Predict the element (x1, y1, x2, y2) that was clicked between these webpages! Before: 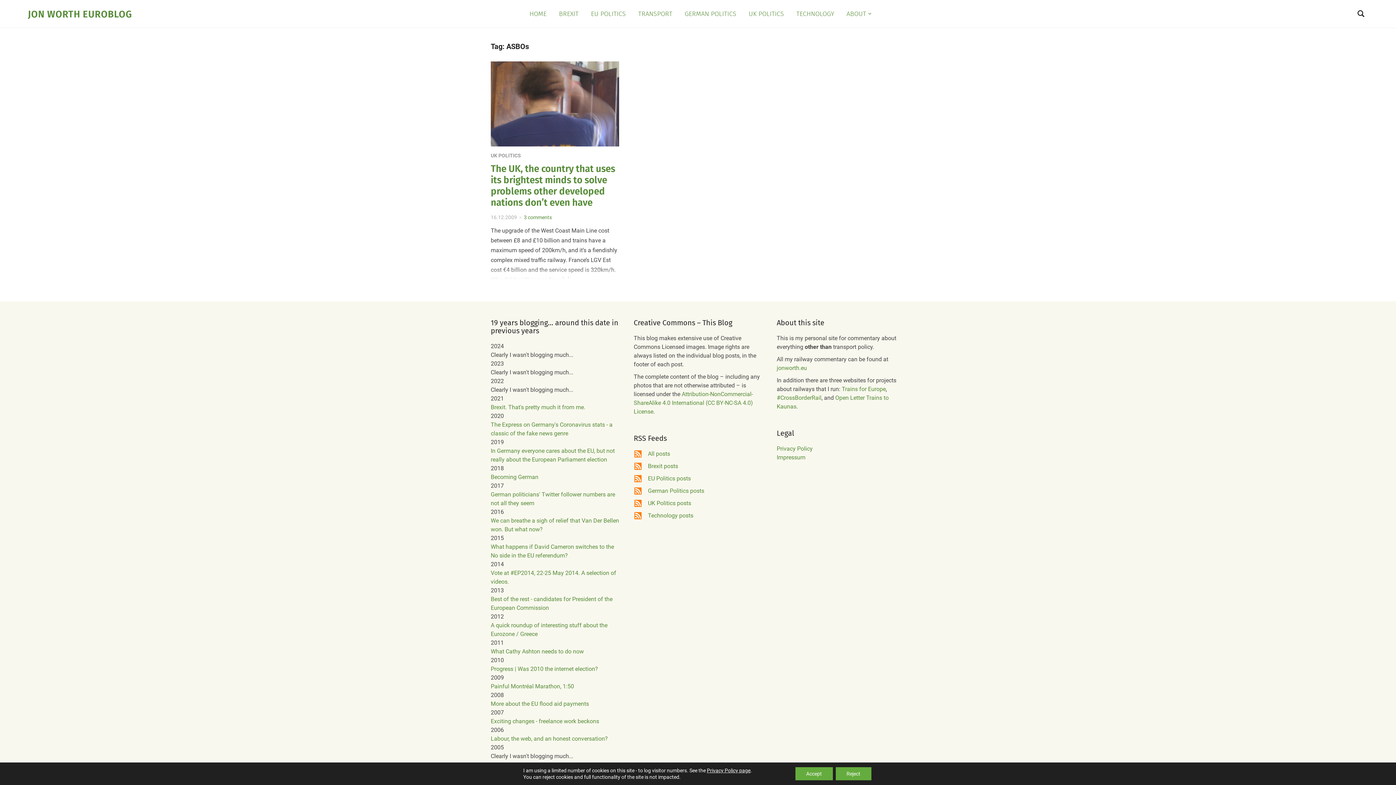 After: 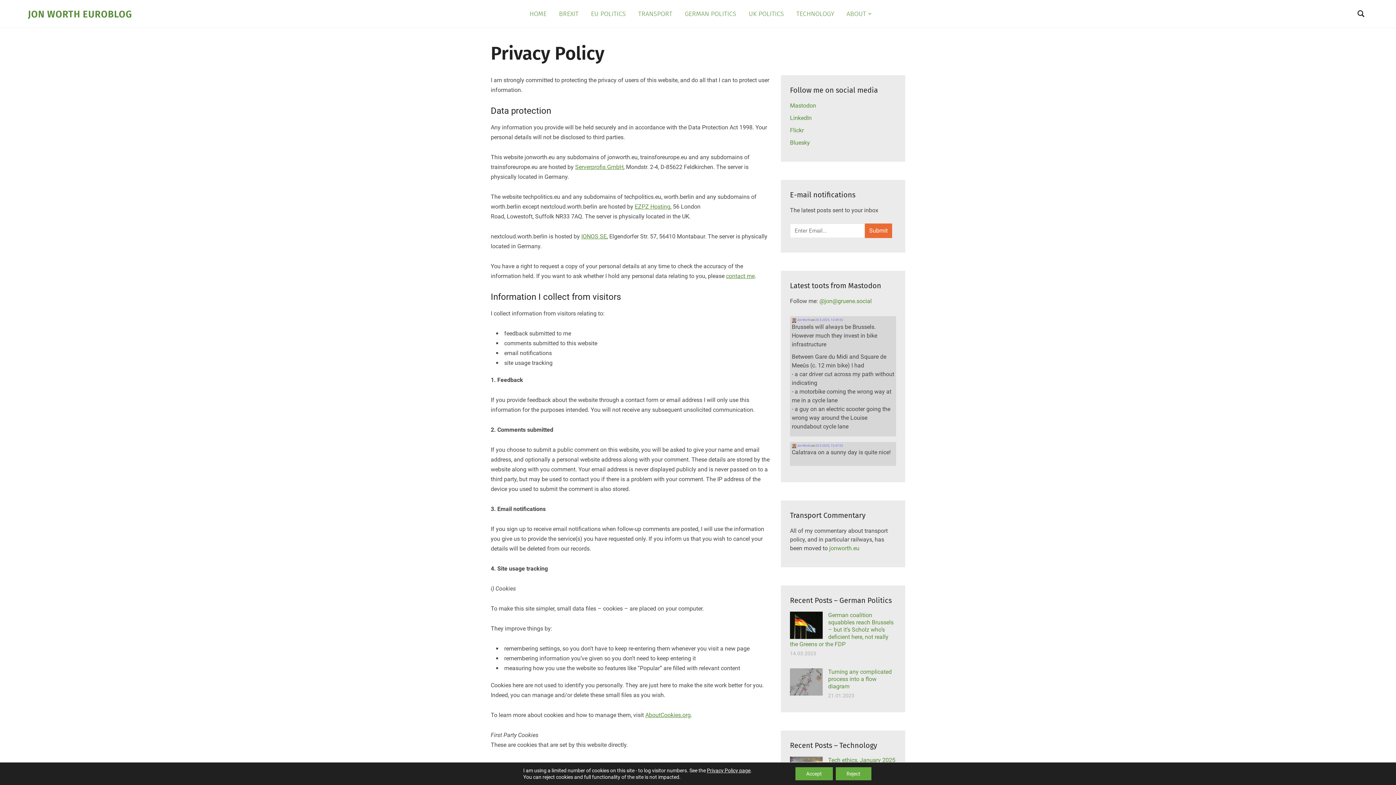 Action: bbox: (776, 445, 812, 452) label: Privacy Policy